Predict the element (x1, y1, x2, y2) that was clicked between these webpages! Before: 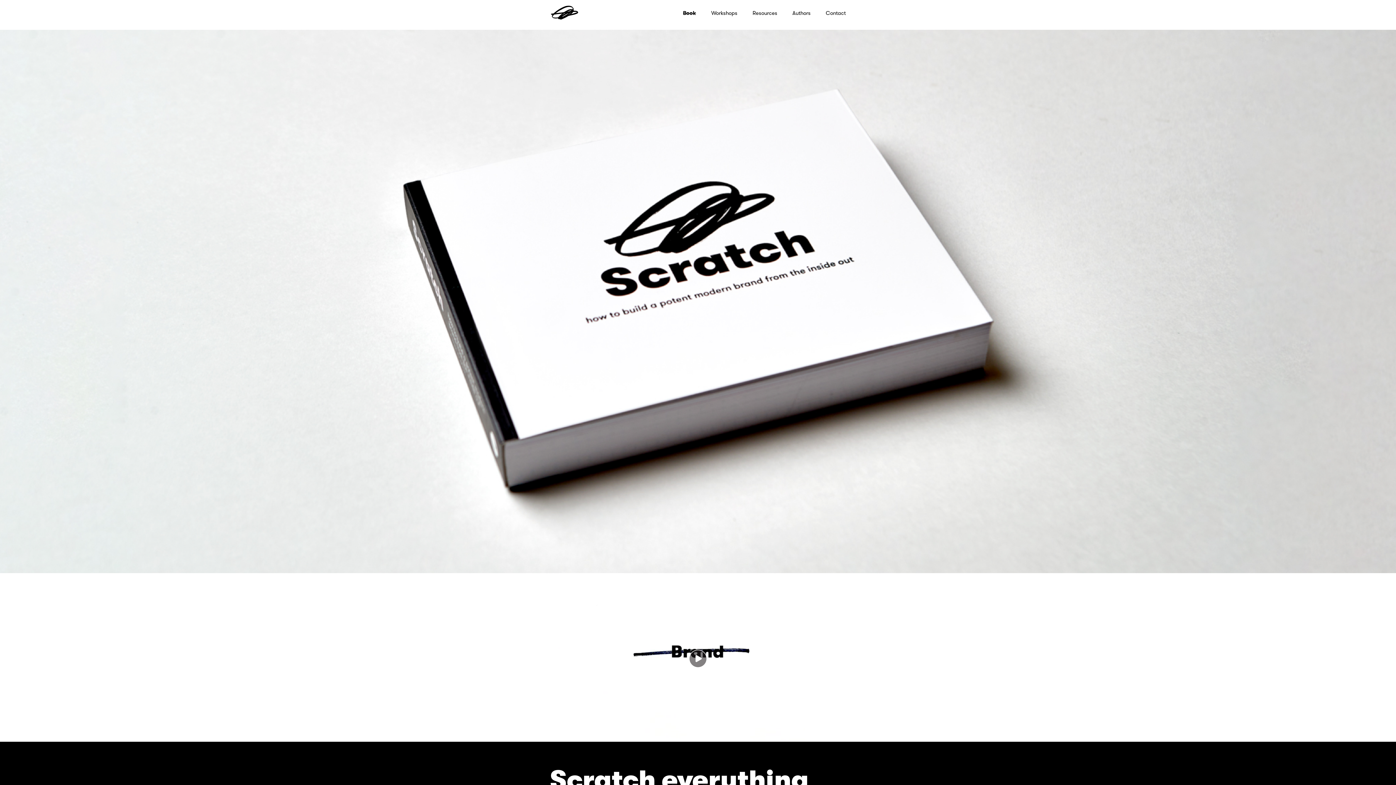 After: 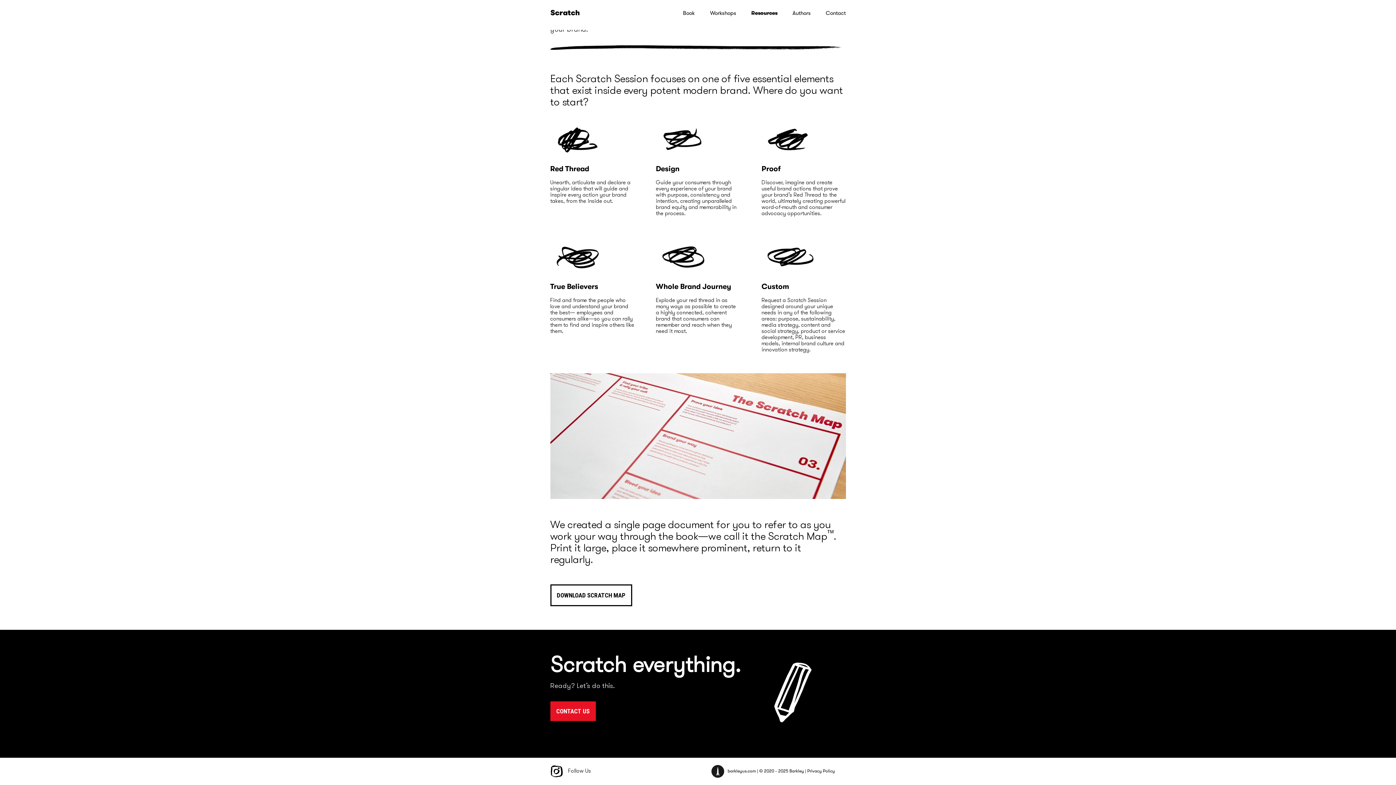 Action: bbox: (752, 9, 777, 17) label: Resources